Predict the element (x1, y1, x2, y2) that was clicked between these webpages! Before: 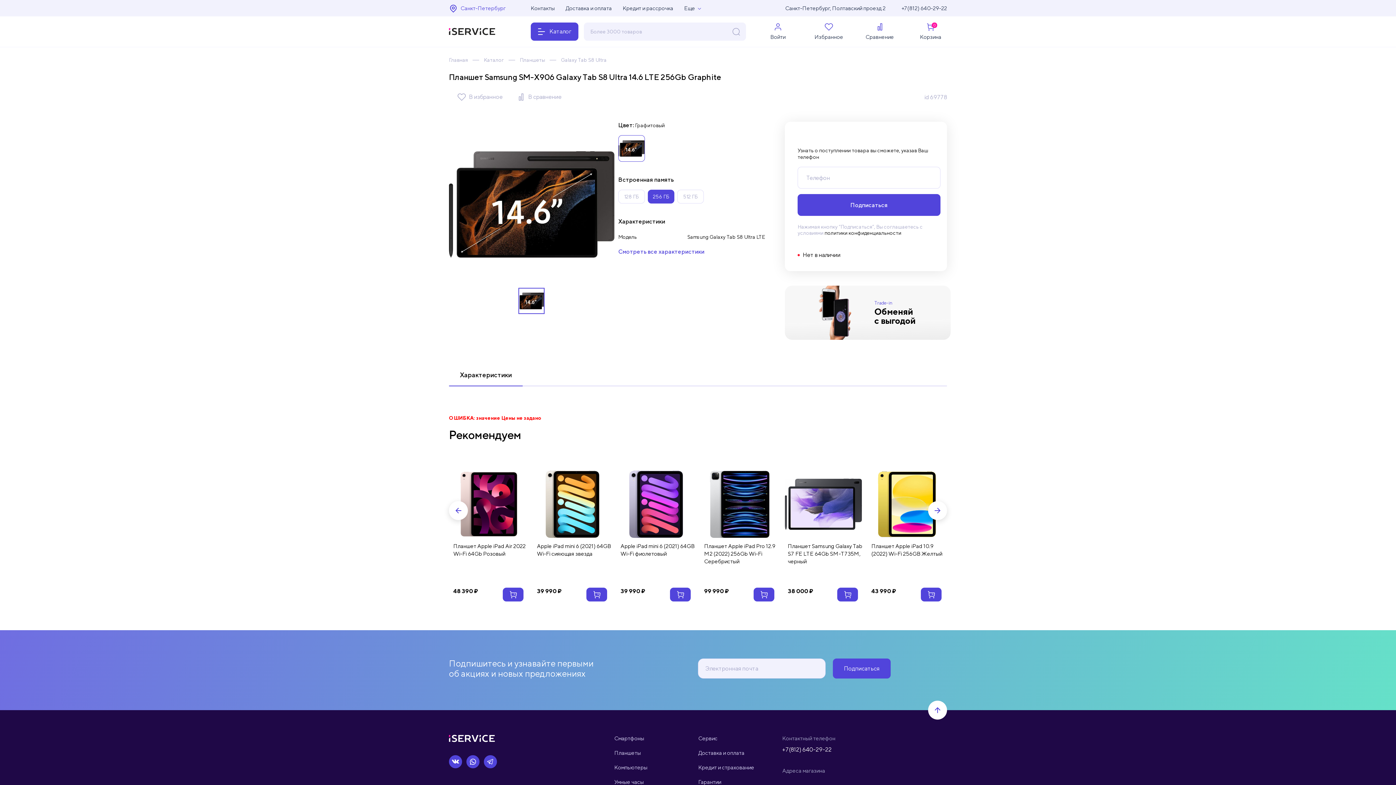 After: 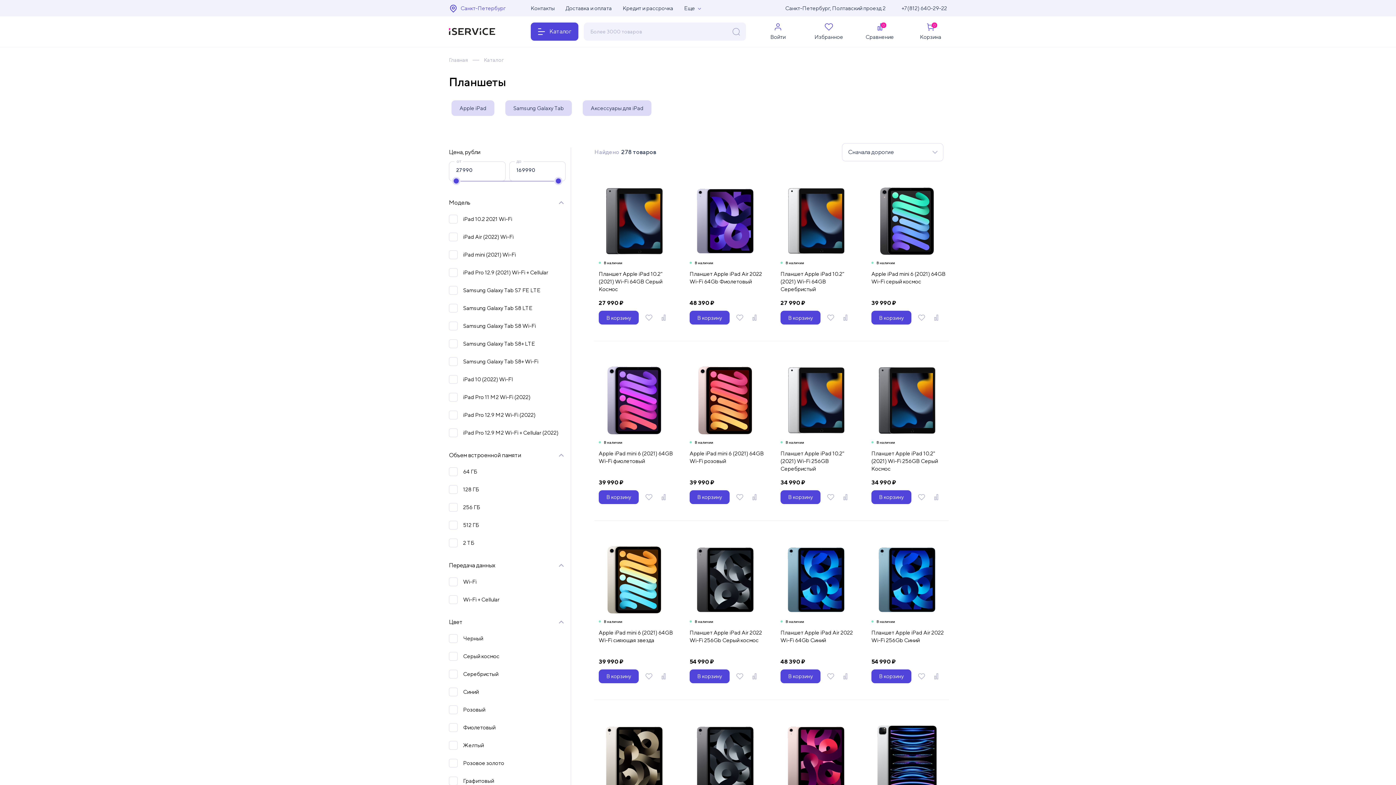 Action: bbox: (520, 57, 545, 62) label: Планшеты